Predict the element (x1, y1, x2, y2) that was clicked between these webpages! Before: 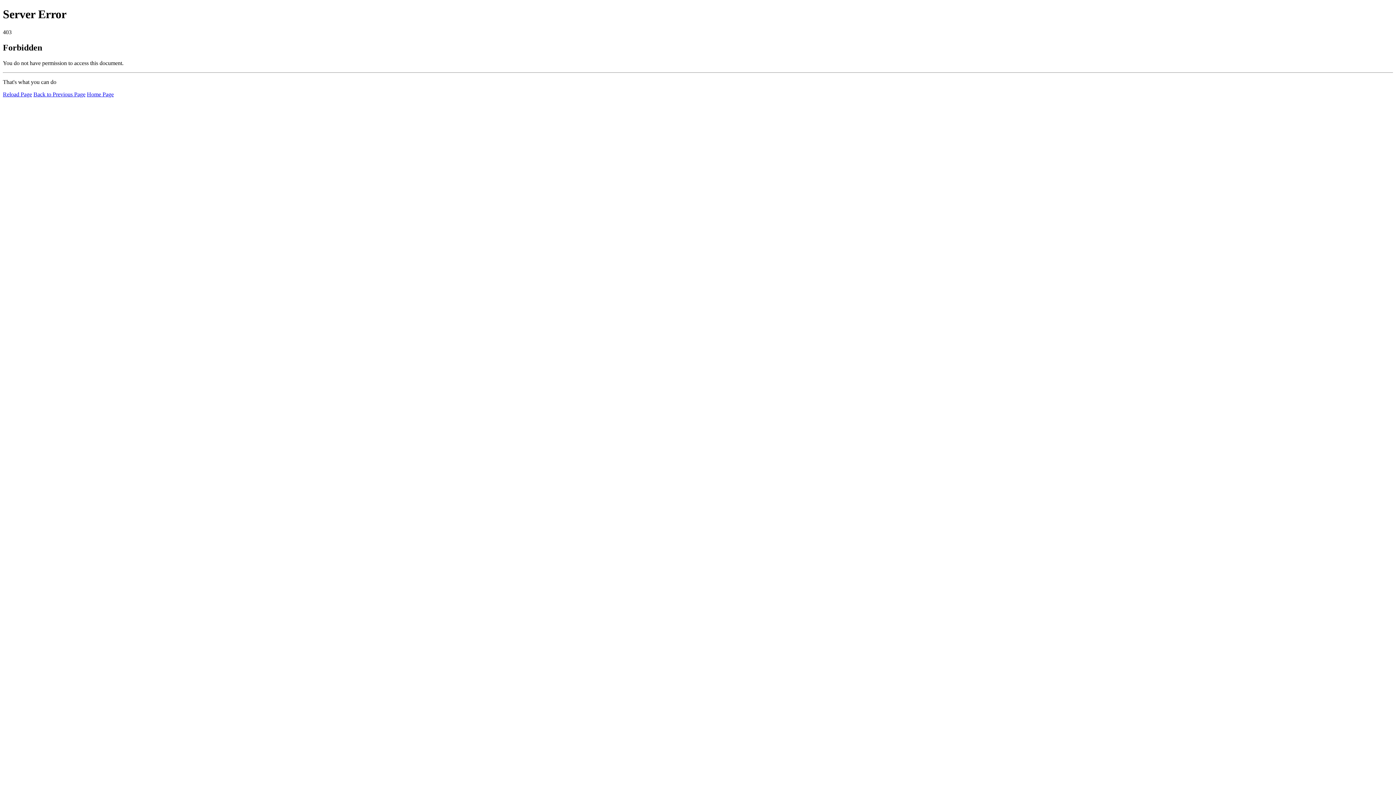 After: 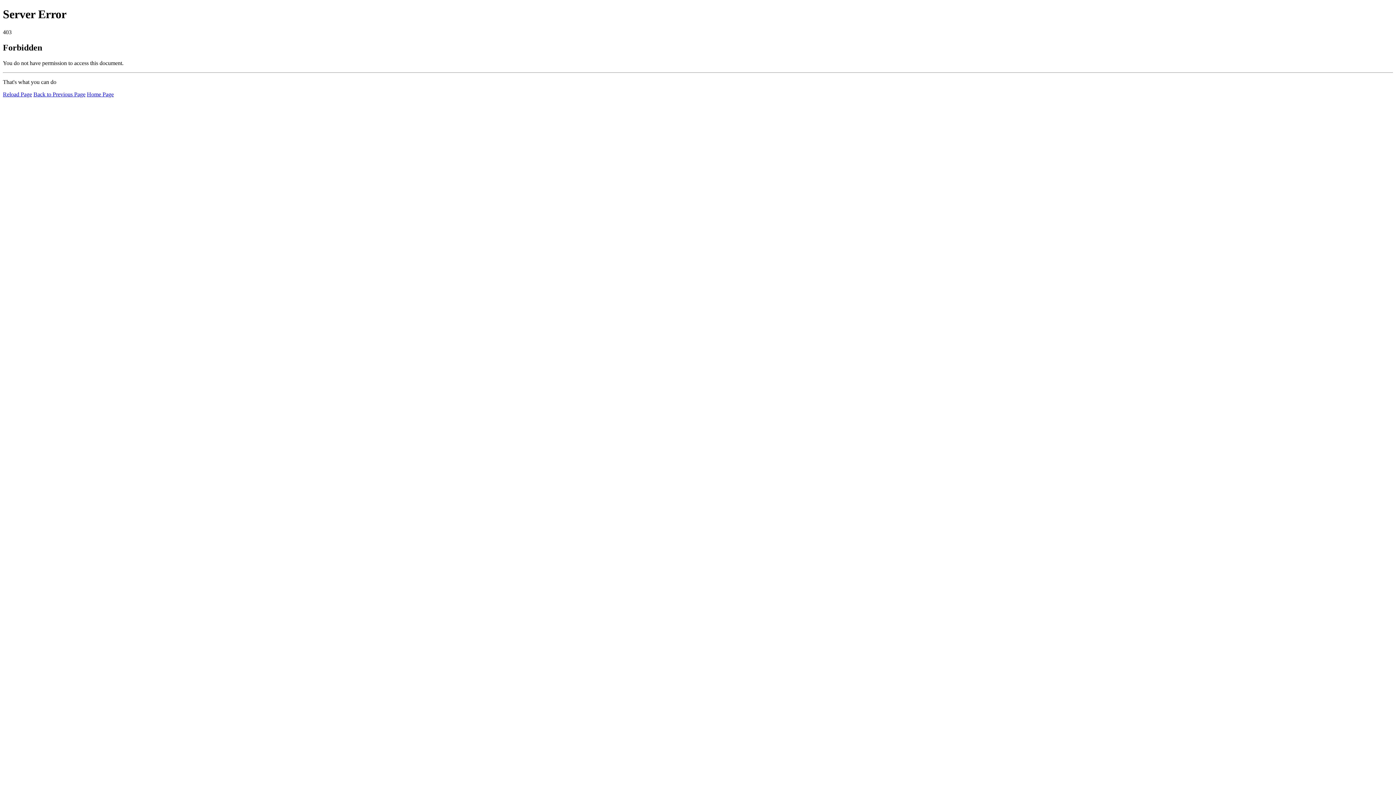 Action: bbox: (86, 91, 113, 97) label: Home Page